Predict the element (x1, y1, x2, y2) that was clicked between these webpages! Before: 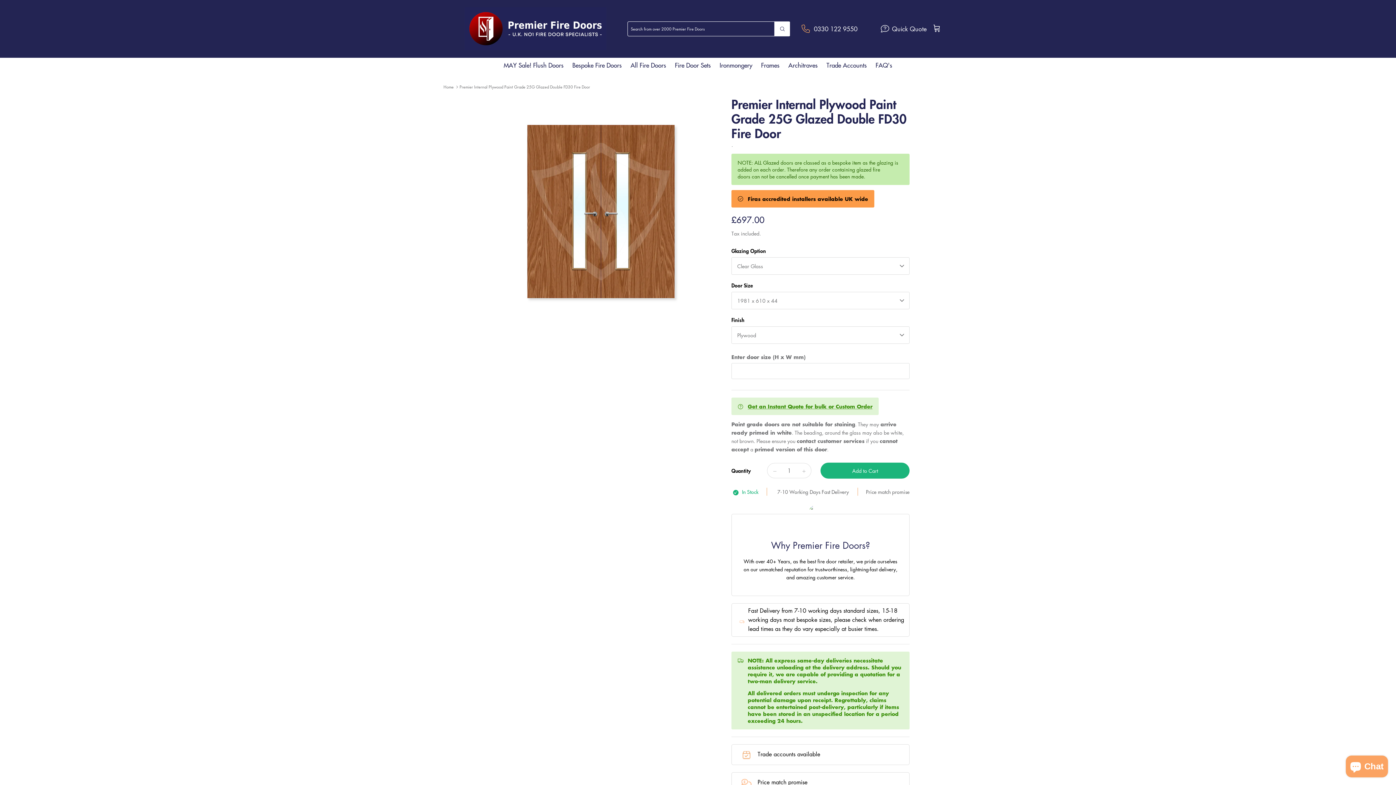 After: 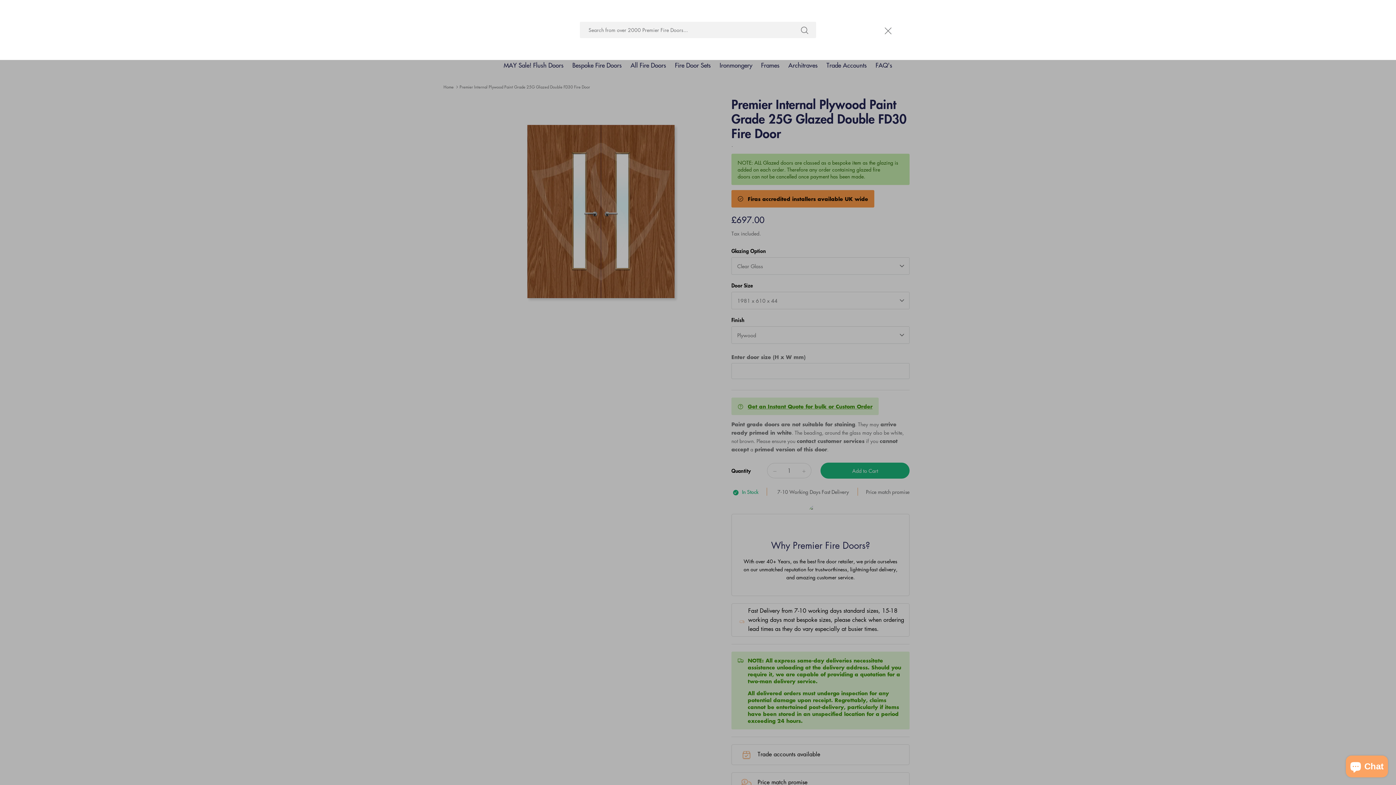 Action: bbox: (627, 21, 790, 36) label: Search from over 2000 Premier Fire Doors